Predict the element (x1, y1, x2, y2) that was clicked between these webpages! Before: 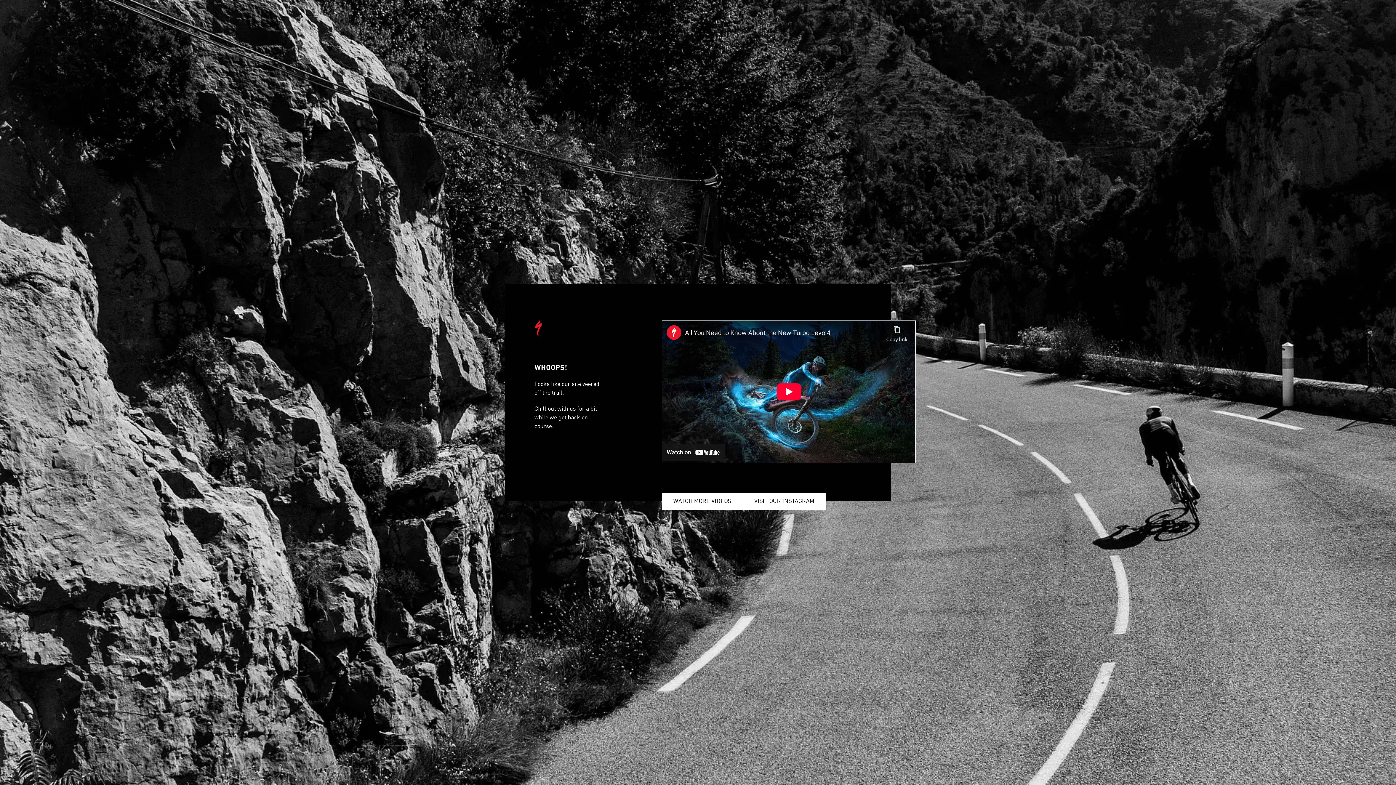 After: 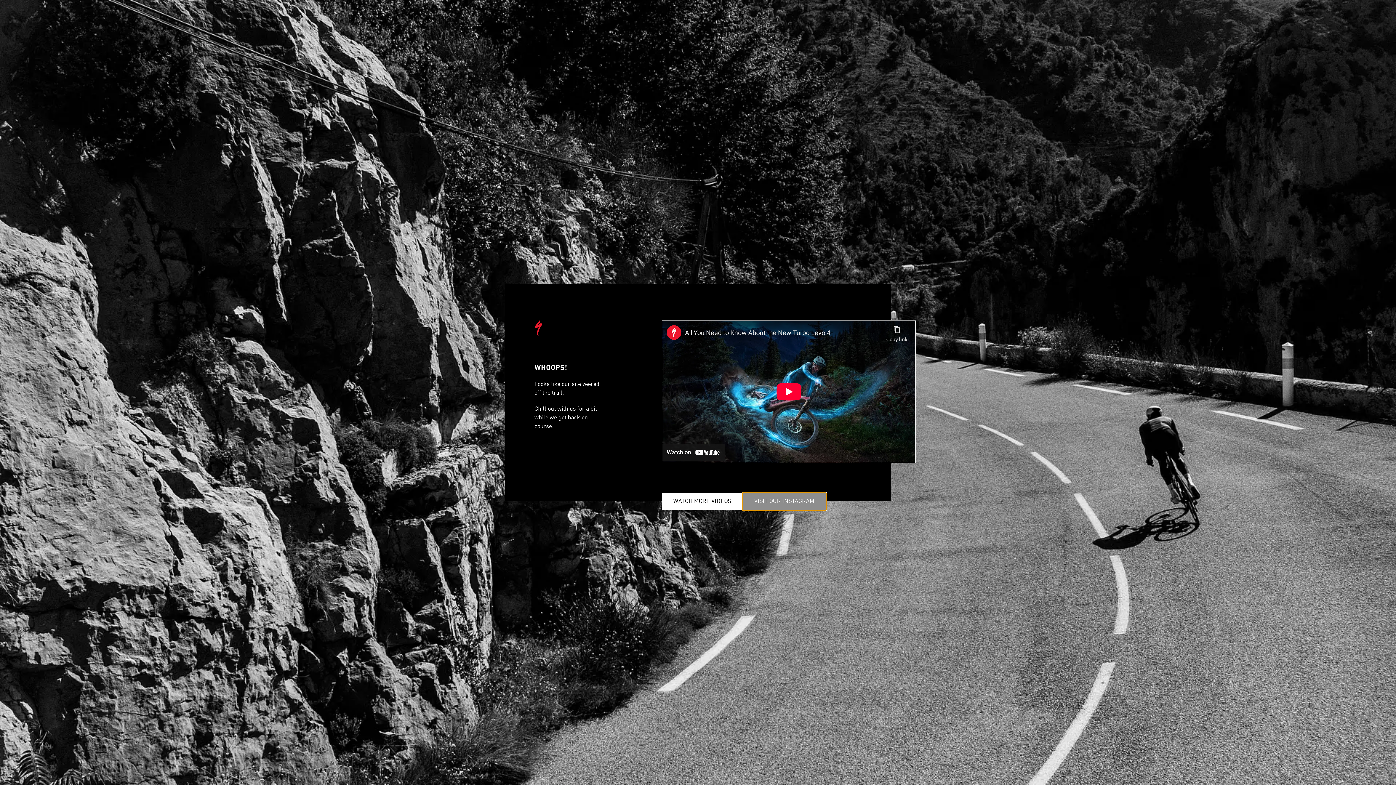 Action: label: VISIT OUR INSTAGRAM bbox: (742, 493, 826, 510)